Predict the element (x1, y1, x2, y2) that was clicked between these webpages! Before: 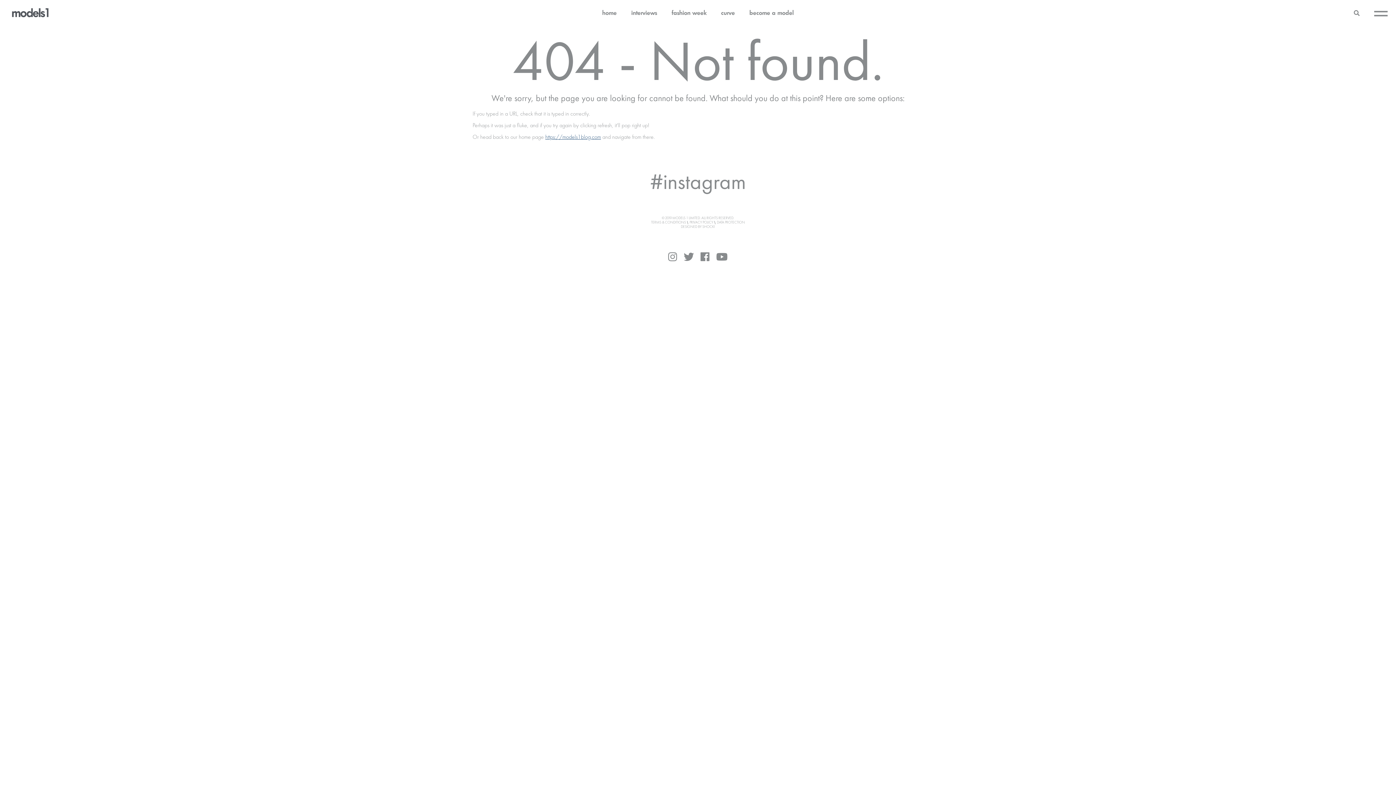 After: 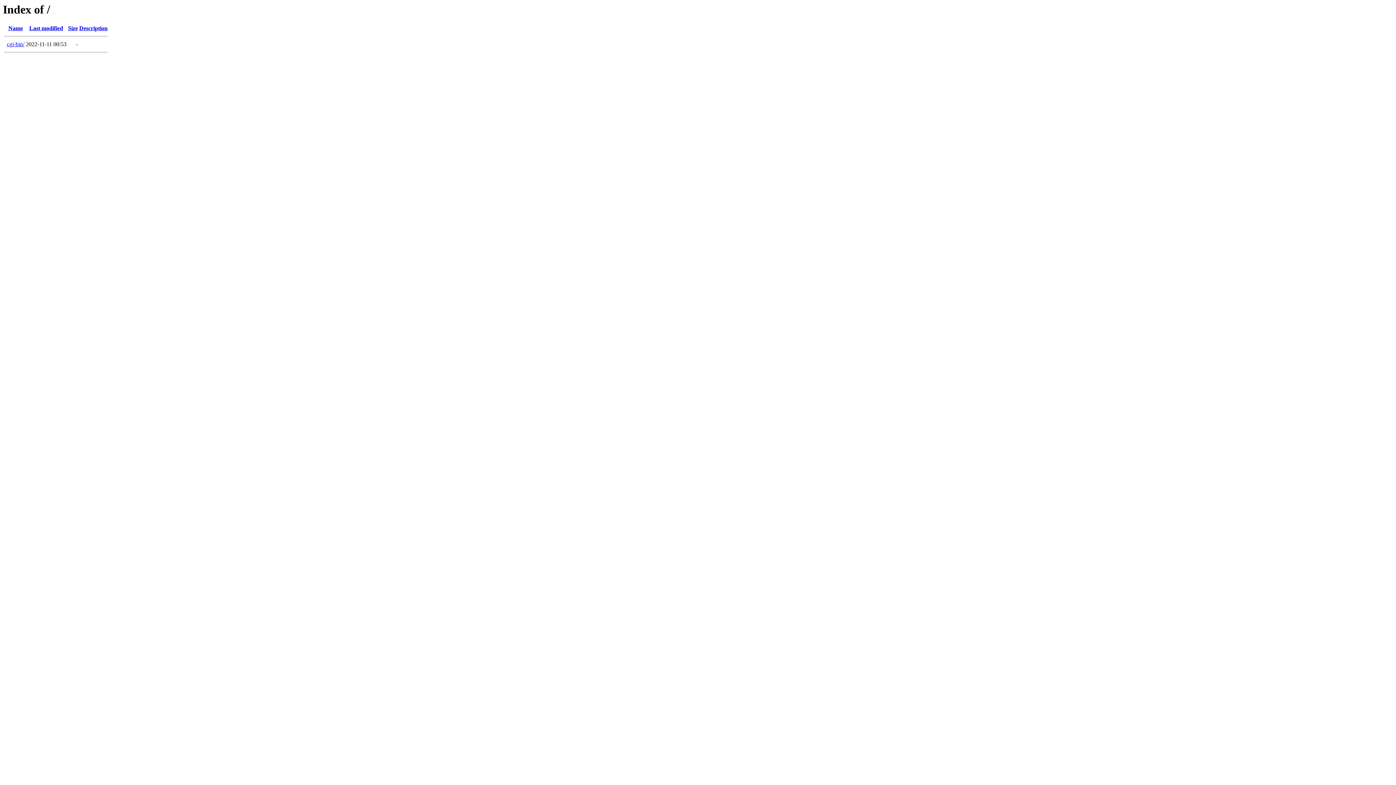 Action: label: DESIGNED BY SHOCK! bbox: (681, 225, 715, 228)